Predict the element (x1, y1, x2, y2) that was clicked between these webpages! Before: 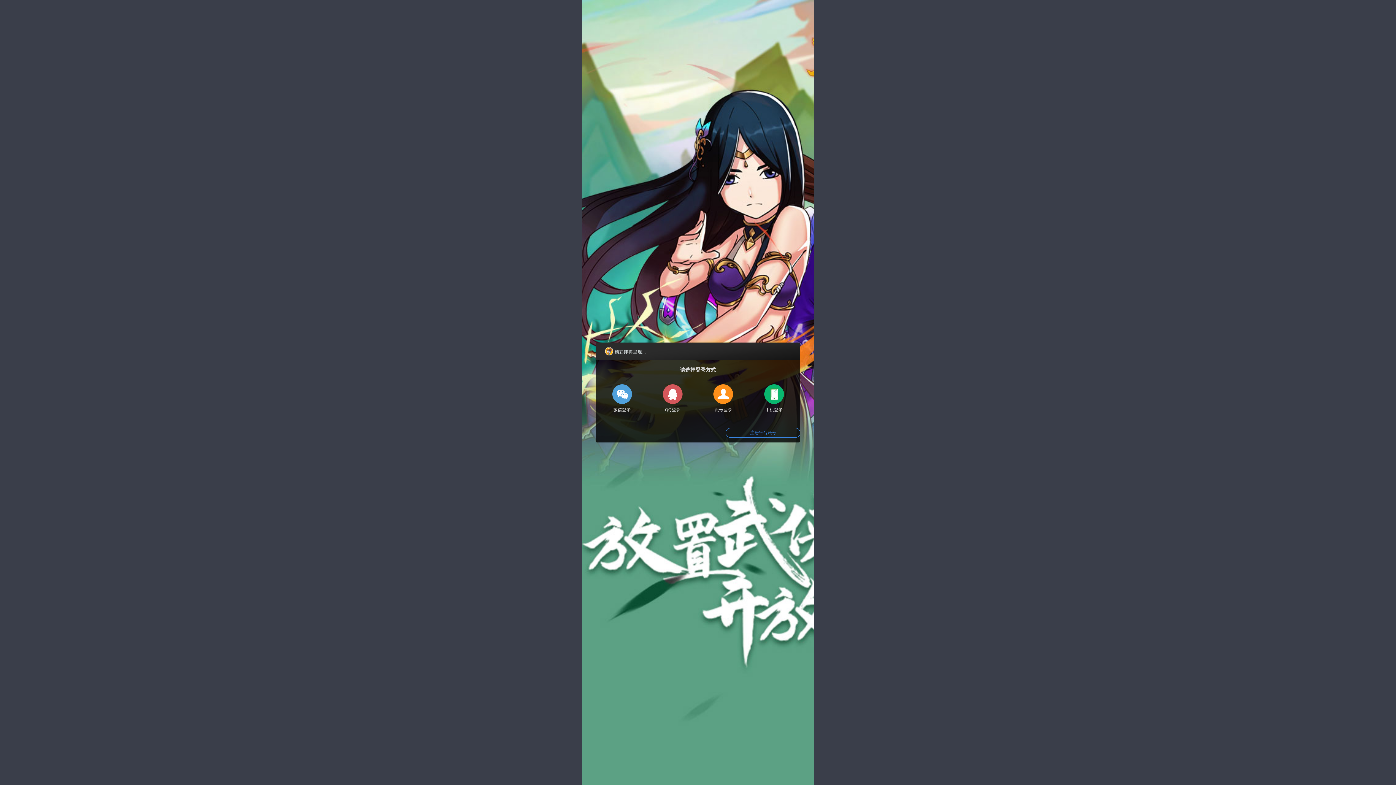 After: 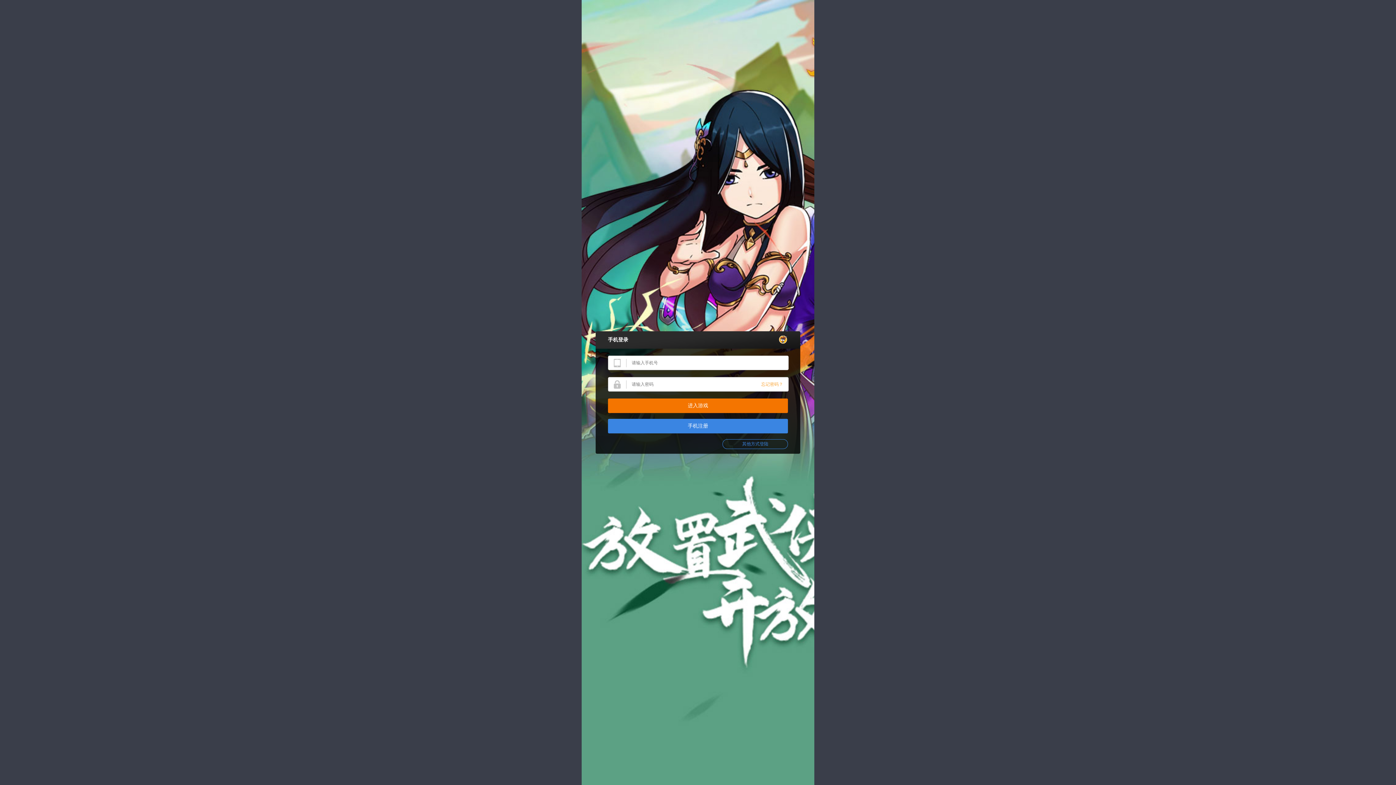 Action: bbox: (764, 391, 784, 396)